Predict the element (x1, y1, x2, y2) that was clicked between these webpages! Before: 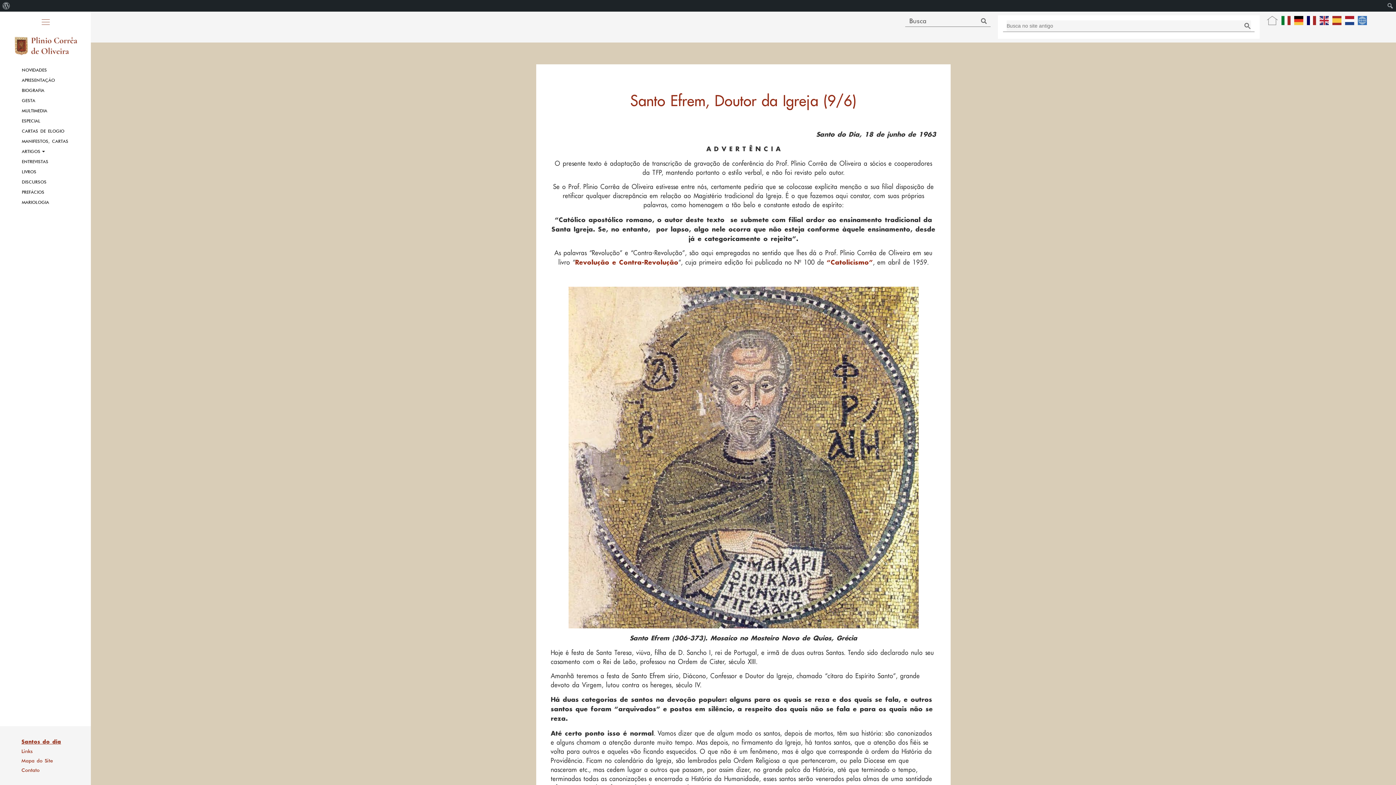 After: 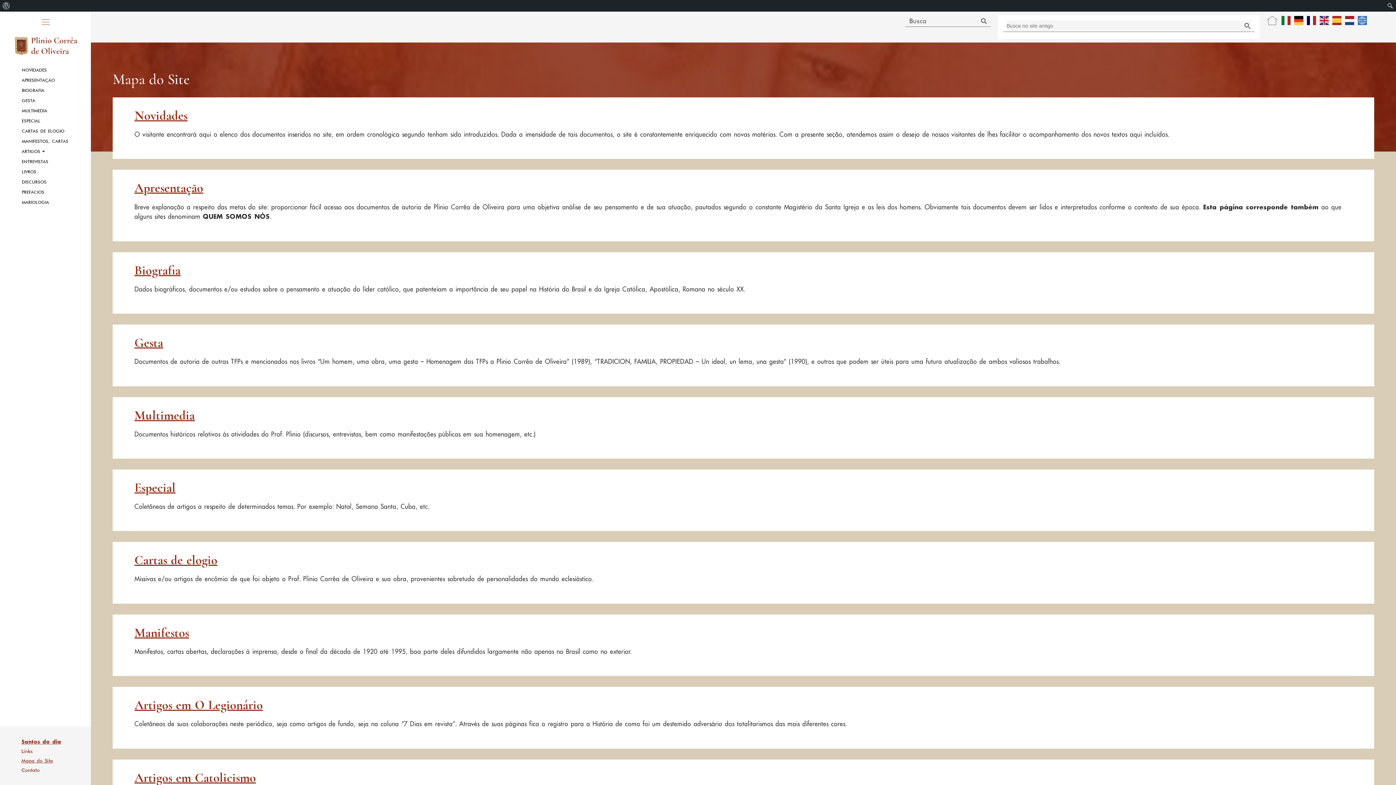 Action: label: Mapa do Site bbox: (3, 756, 90, 765)